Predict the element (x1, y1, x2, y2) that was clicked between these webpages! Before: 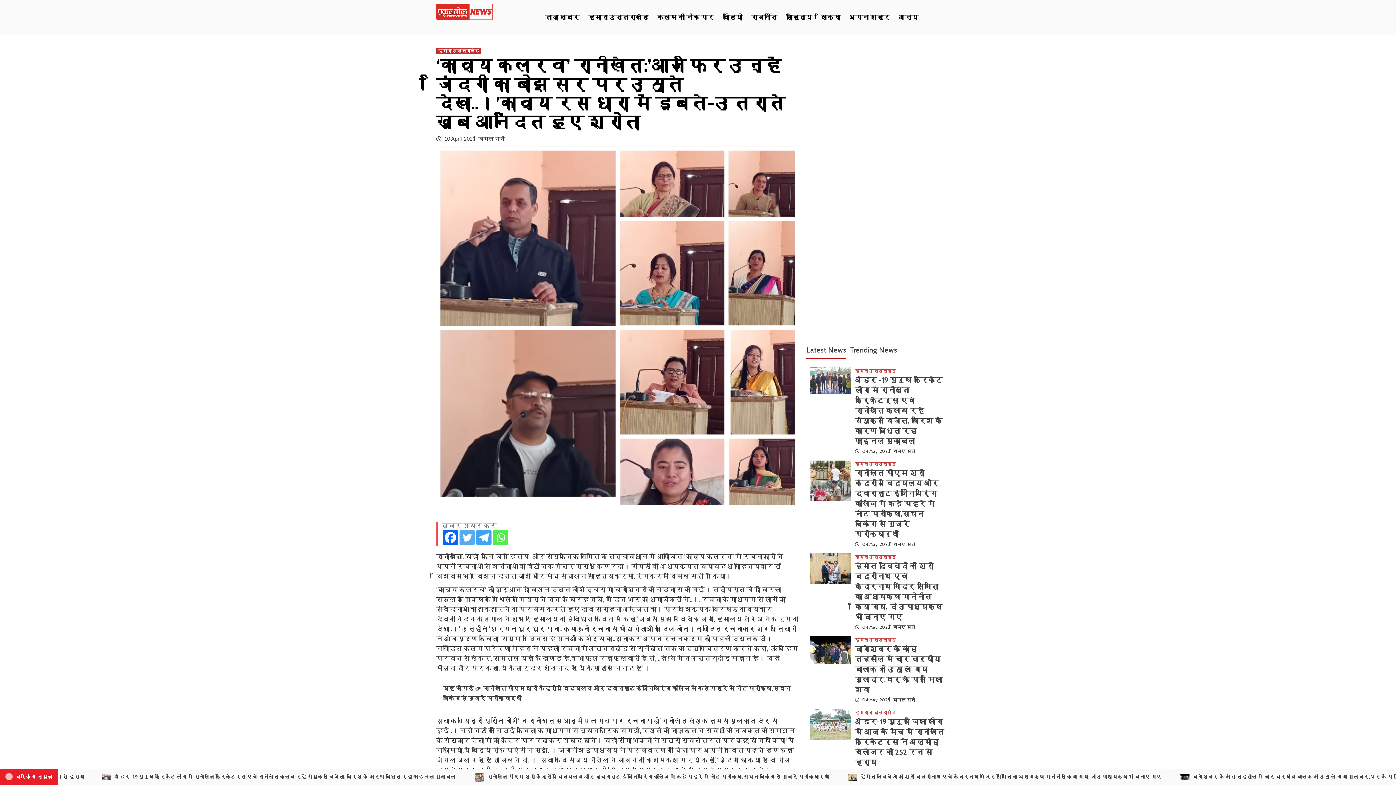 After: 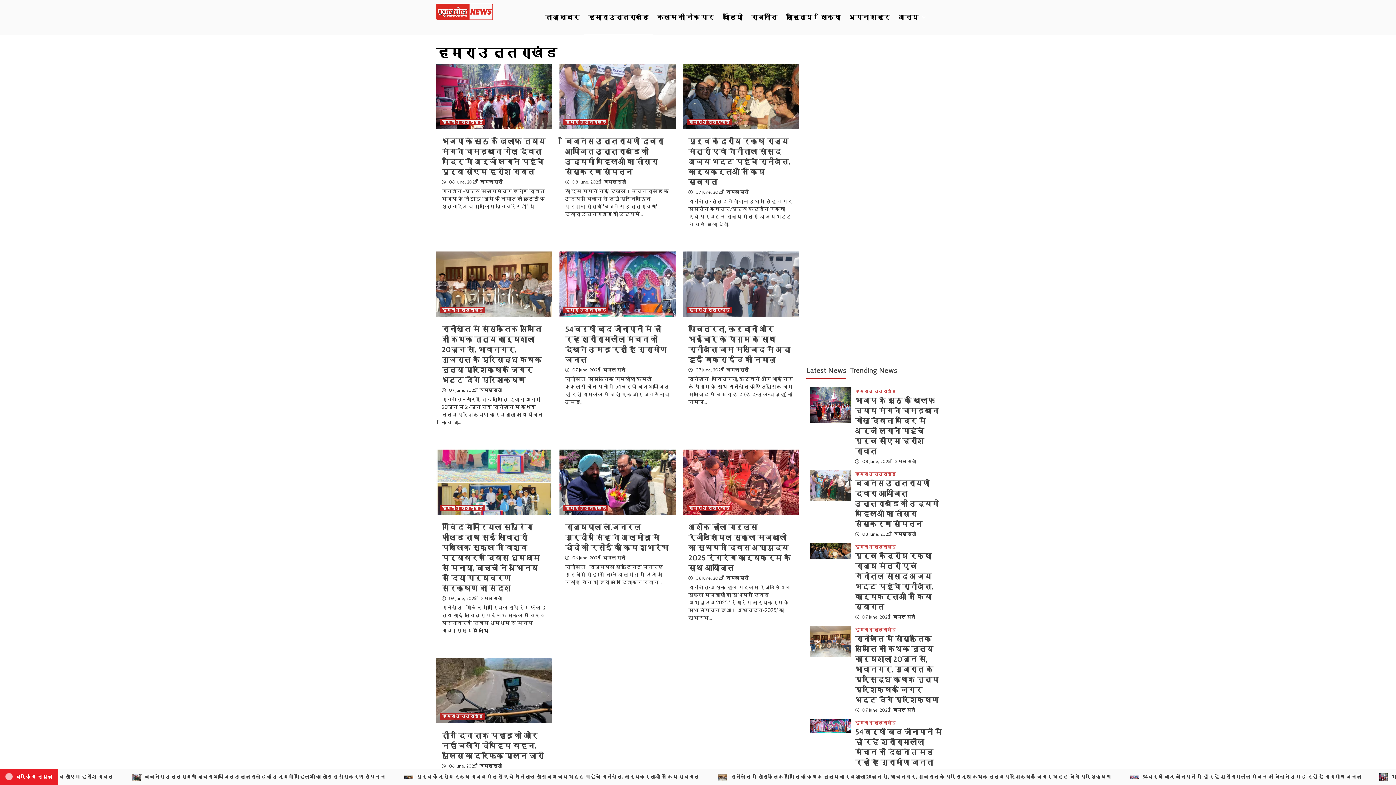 Action: label: हमारा उत्तराखंड bbox: (855, 710, 895, 715)